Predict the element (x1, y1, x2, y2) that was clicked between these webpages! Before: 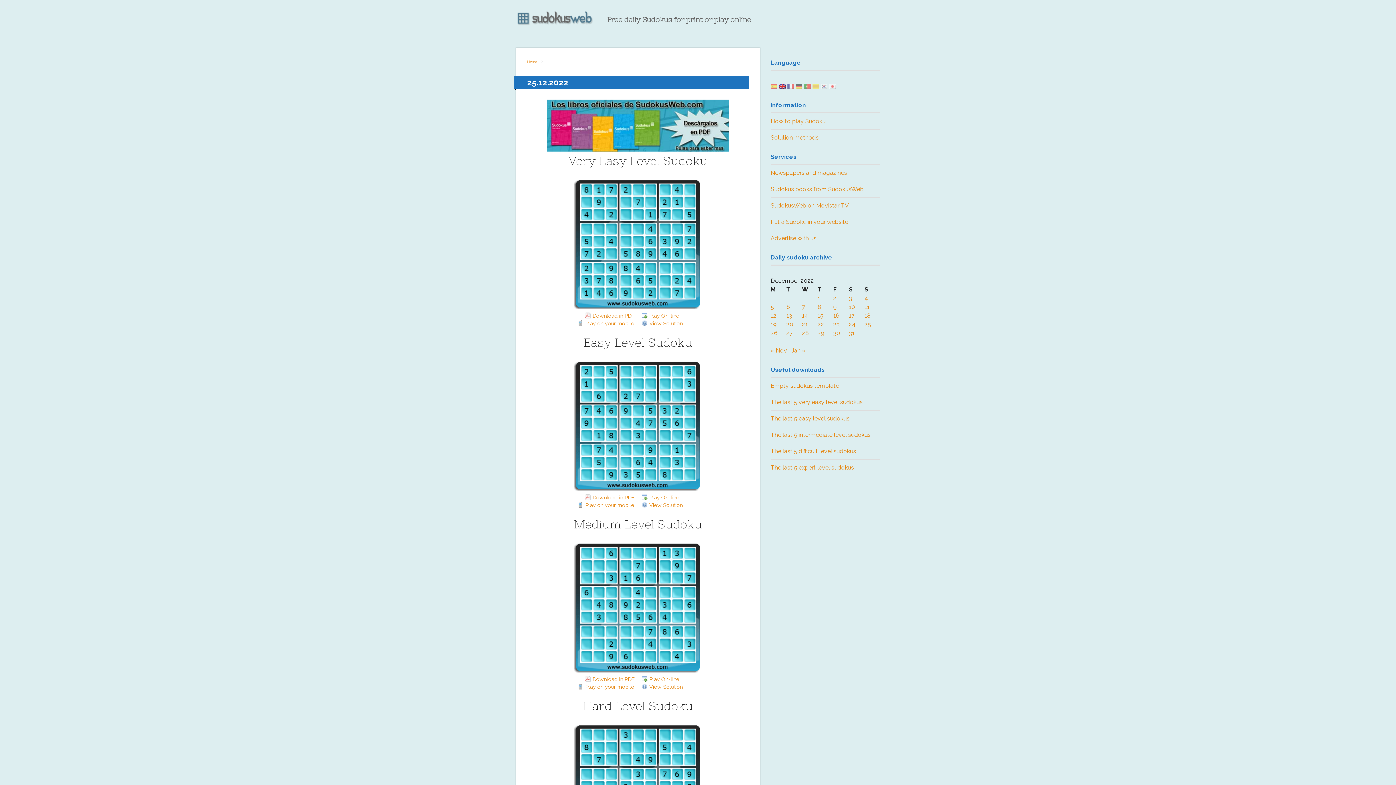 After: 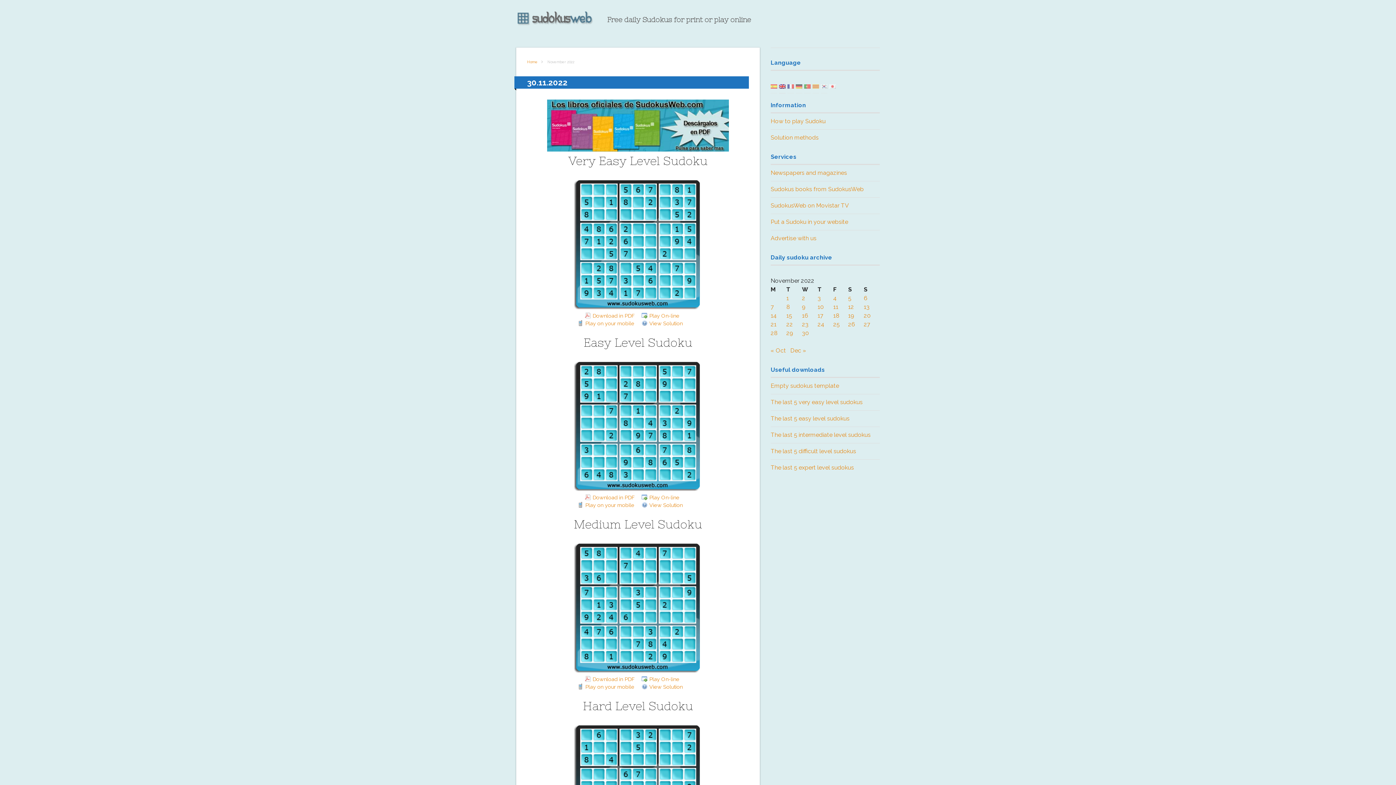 Action: bbox: (770, 347, 787, 354) label: « Nov